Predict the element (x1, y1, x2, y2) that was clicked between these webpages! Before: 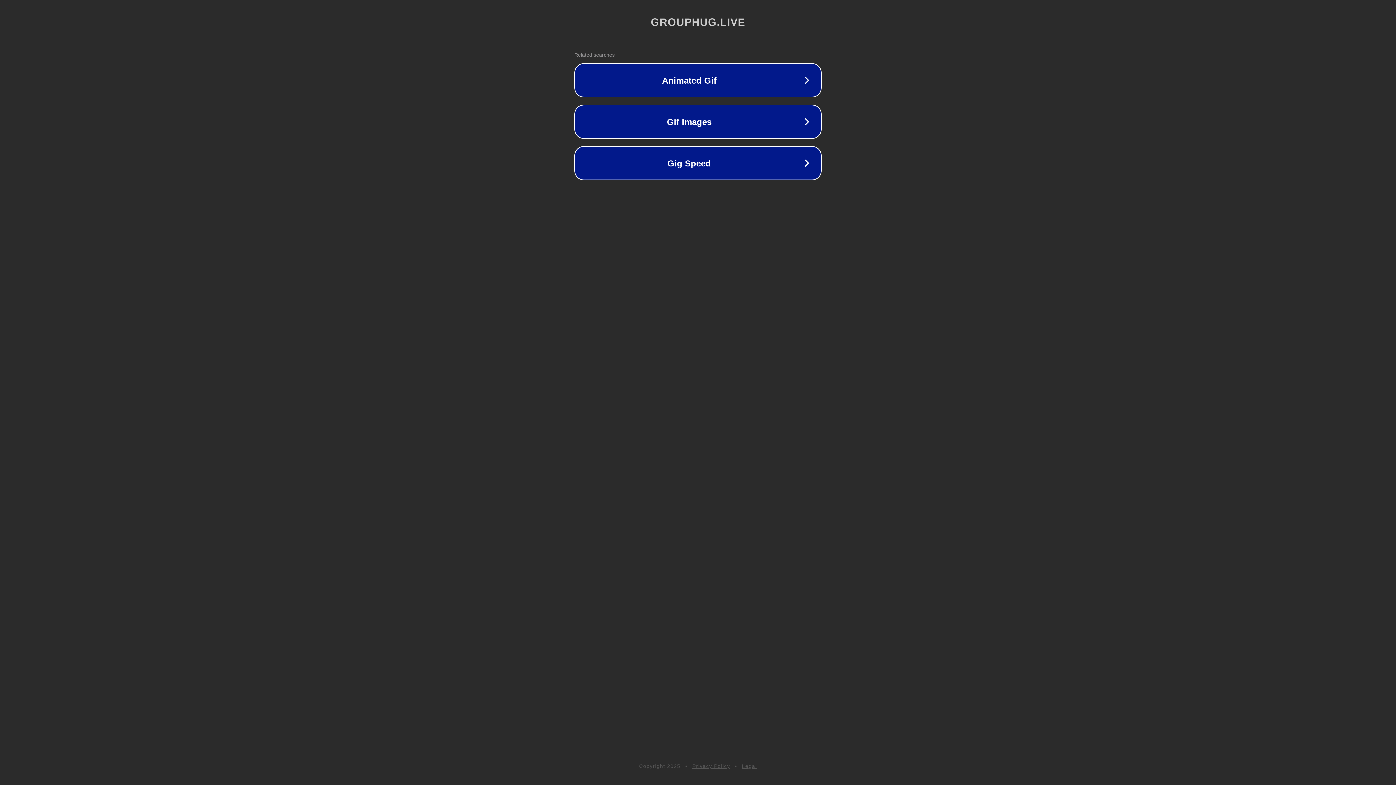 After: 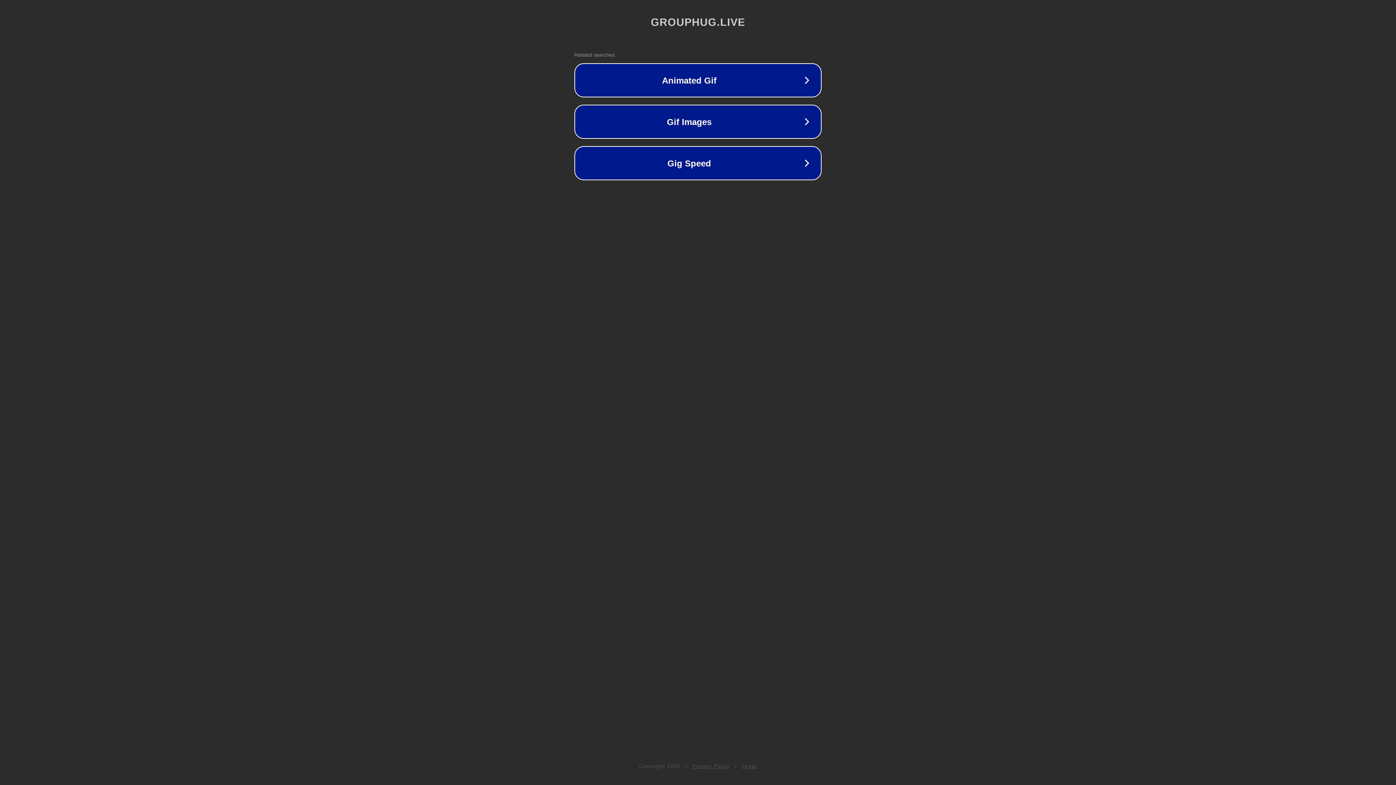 Action: bbox: (742, 763, 757, 769) label: Legal